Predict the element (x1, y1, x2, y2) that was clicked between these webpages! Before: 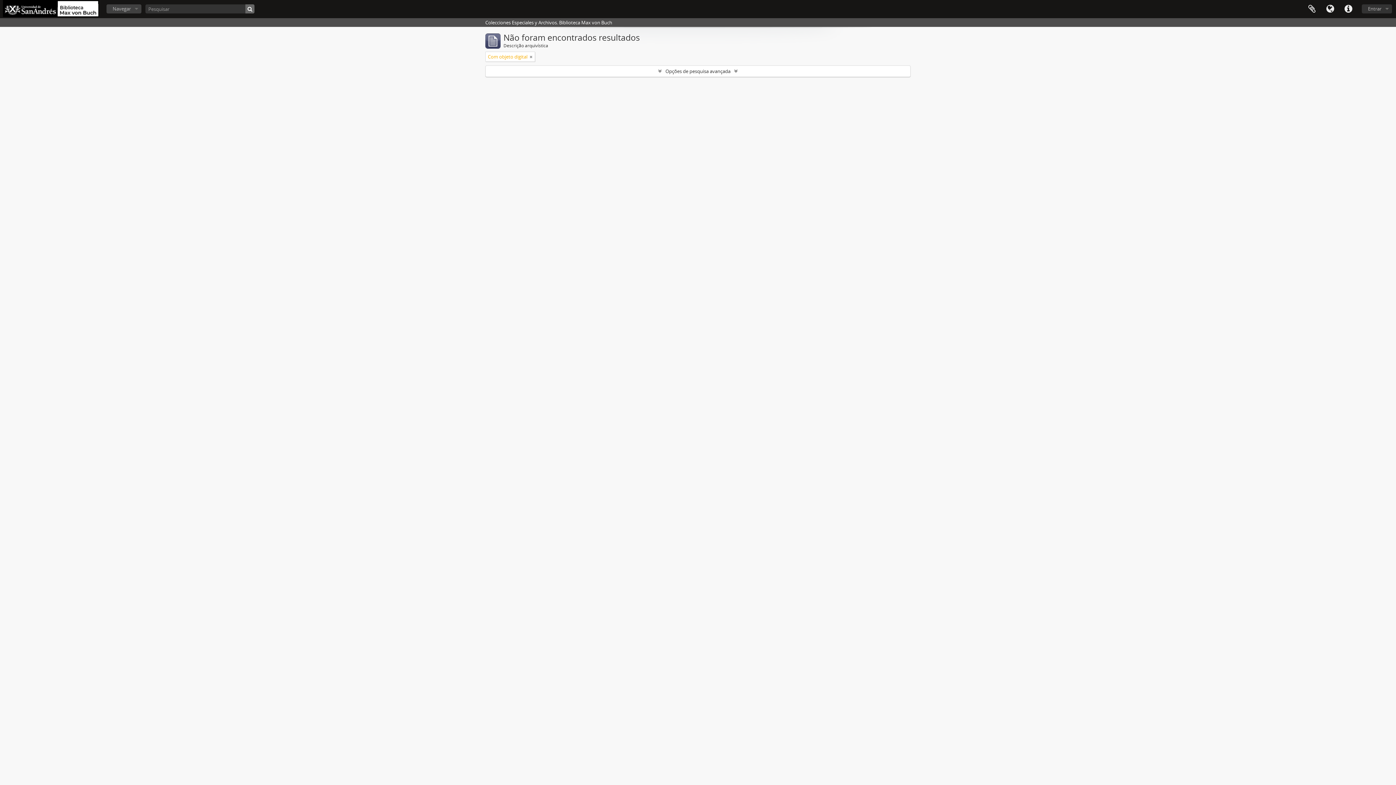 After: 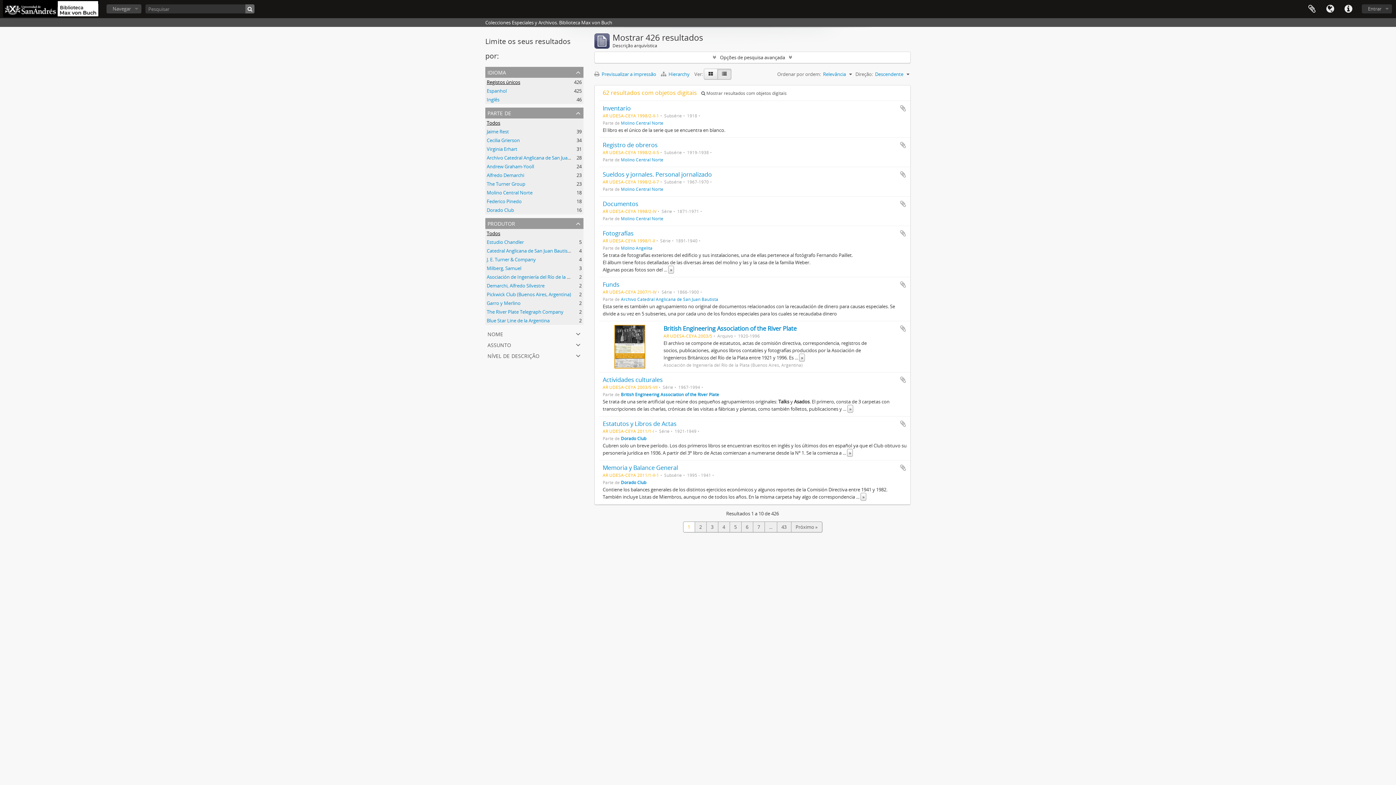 Action: bbox: (245, 4, 254, 13)